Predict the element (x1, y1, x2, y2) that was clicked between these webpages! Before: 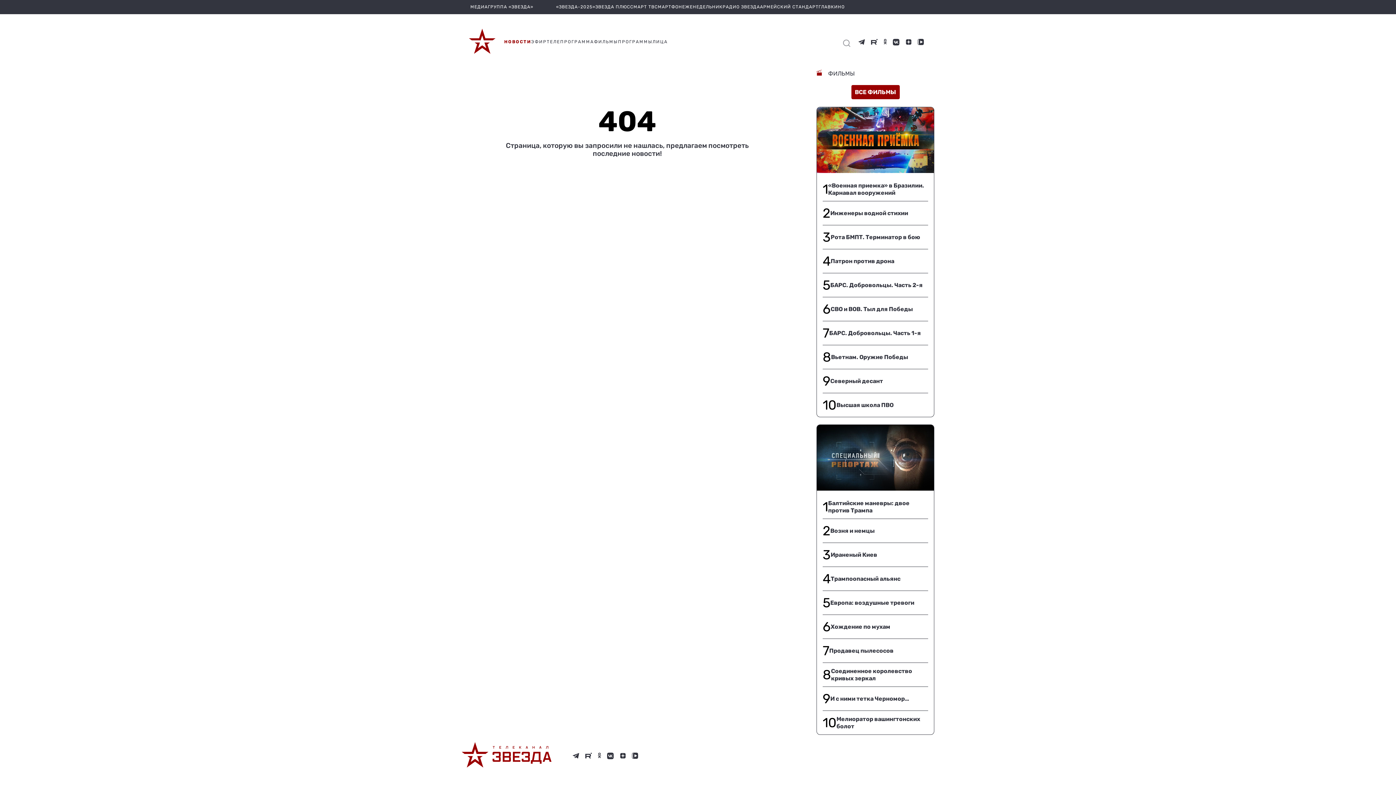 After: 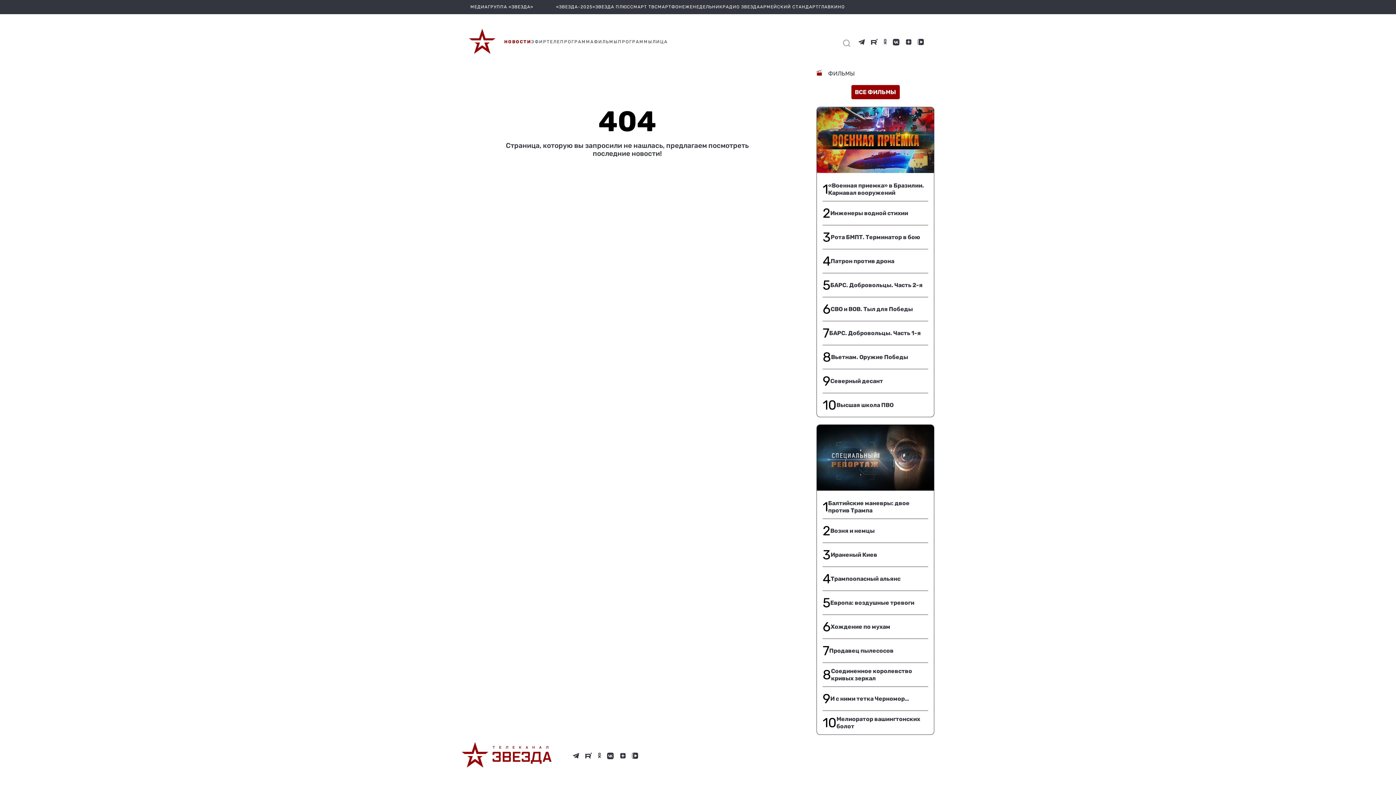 Action: bbox: (630, 4, 654, 9) label: СМАРТ ТВ